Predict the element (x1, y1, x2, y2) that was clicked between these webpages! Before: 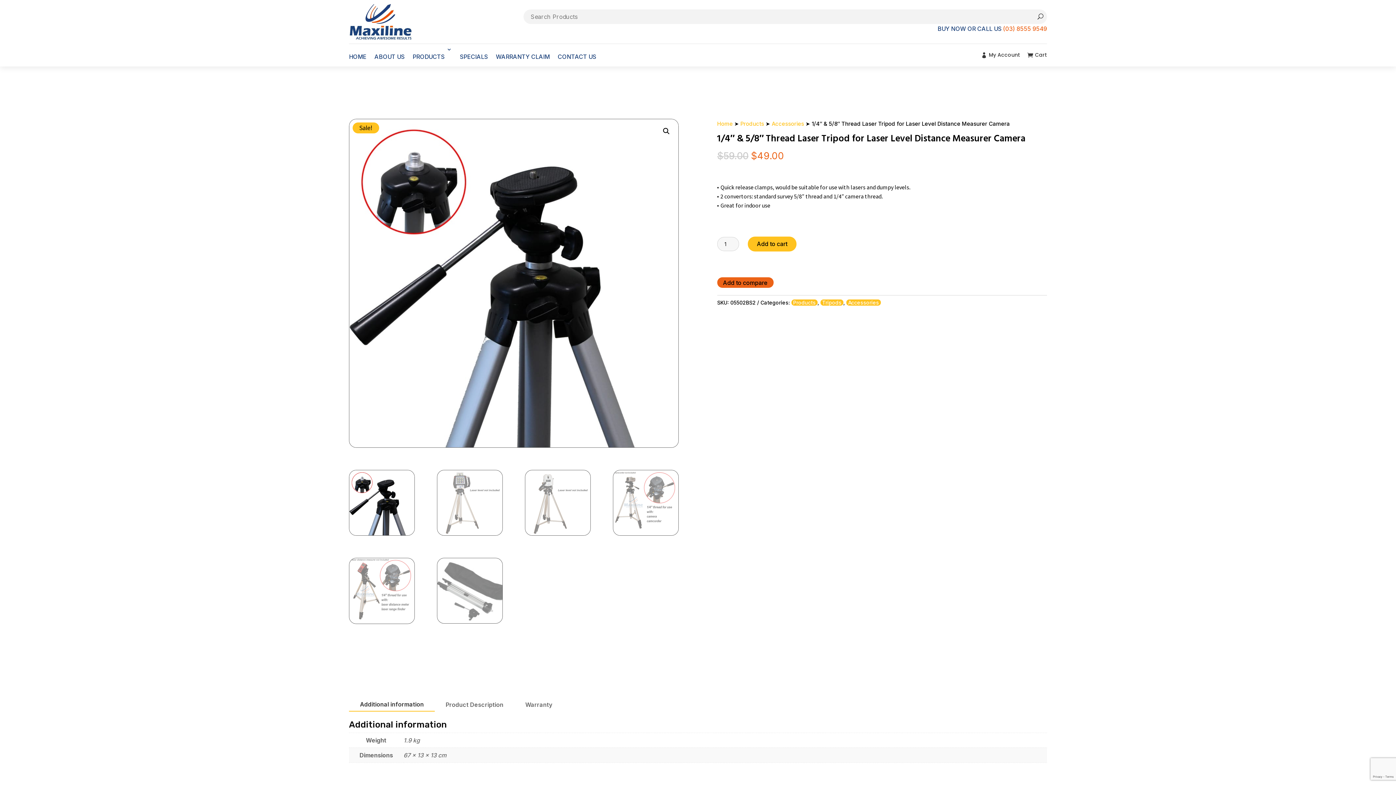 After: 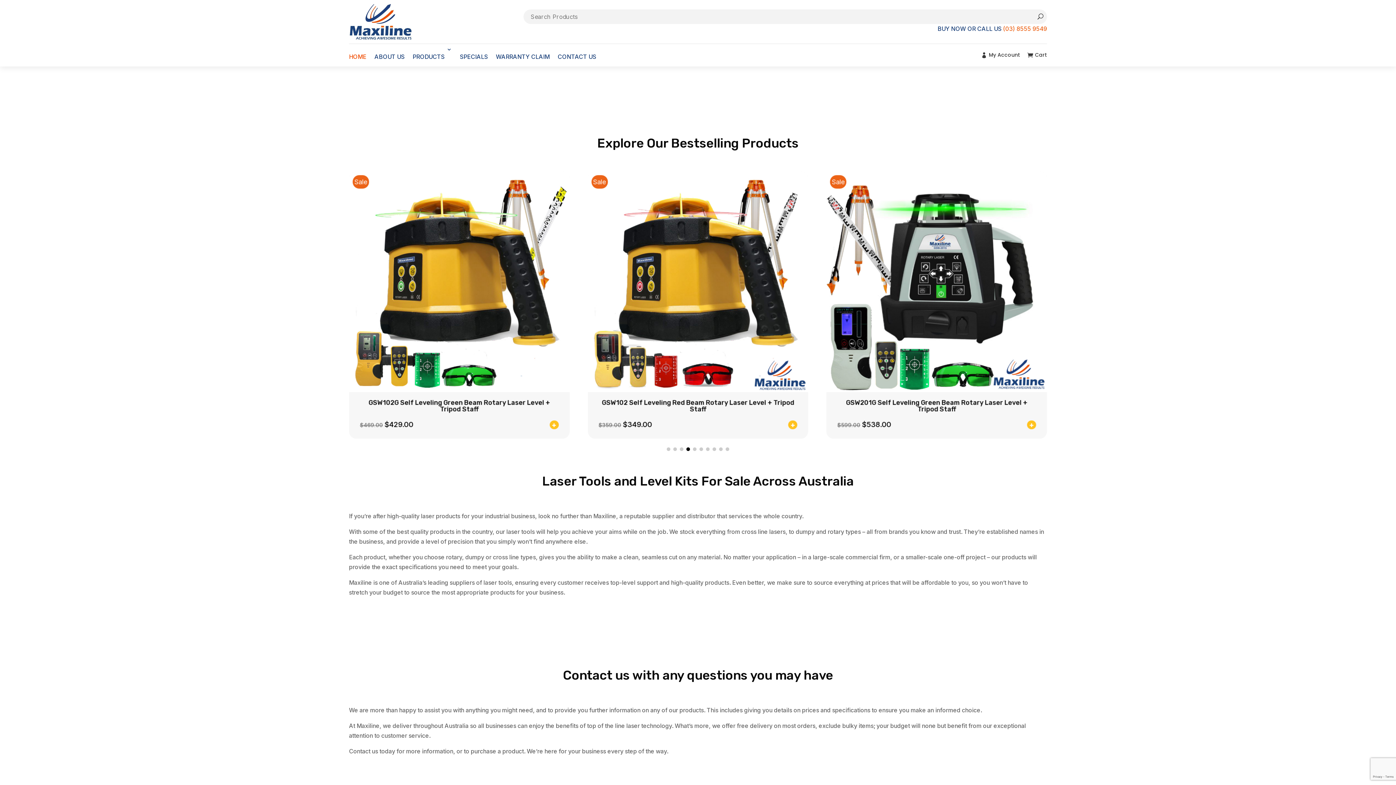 Action: bbox: (349, 46, 366, 66) label: HOME